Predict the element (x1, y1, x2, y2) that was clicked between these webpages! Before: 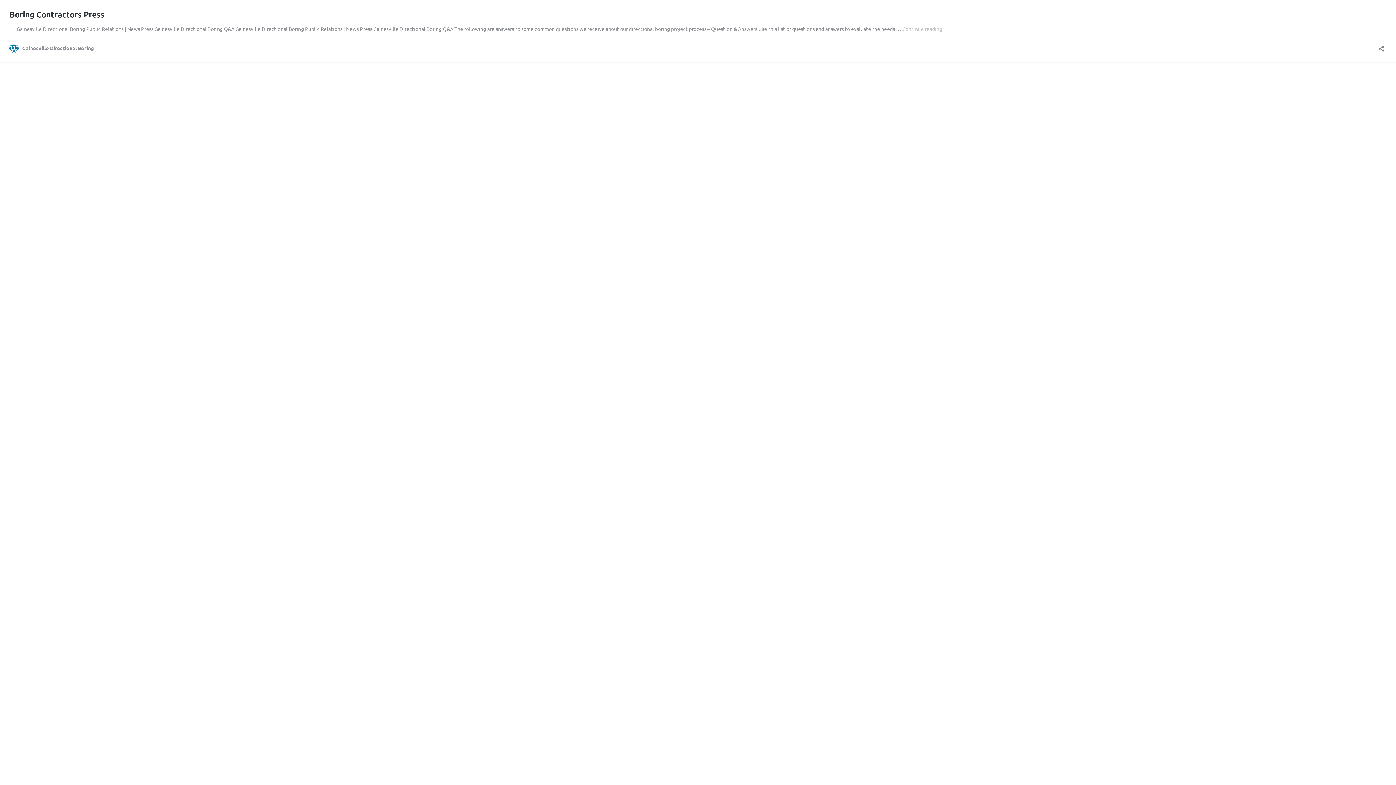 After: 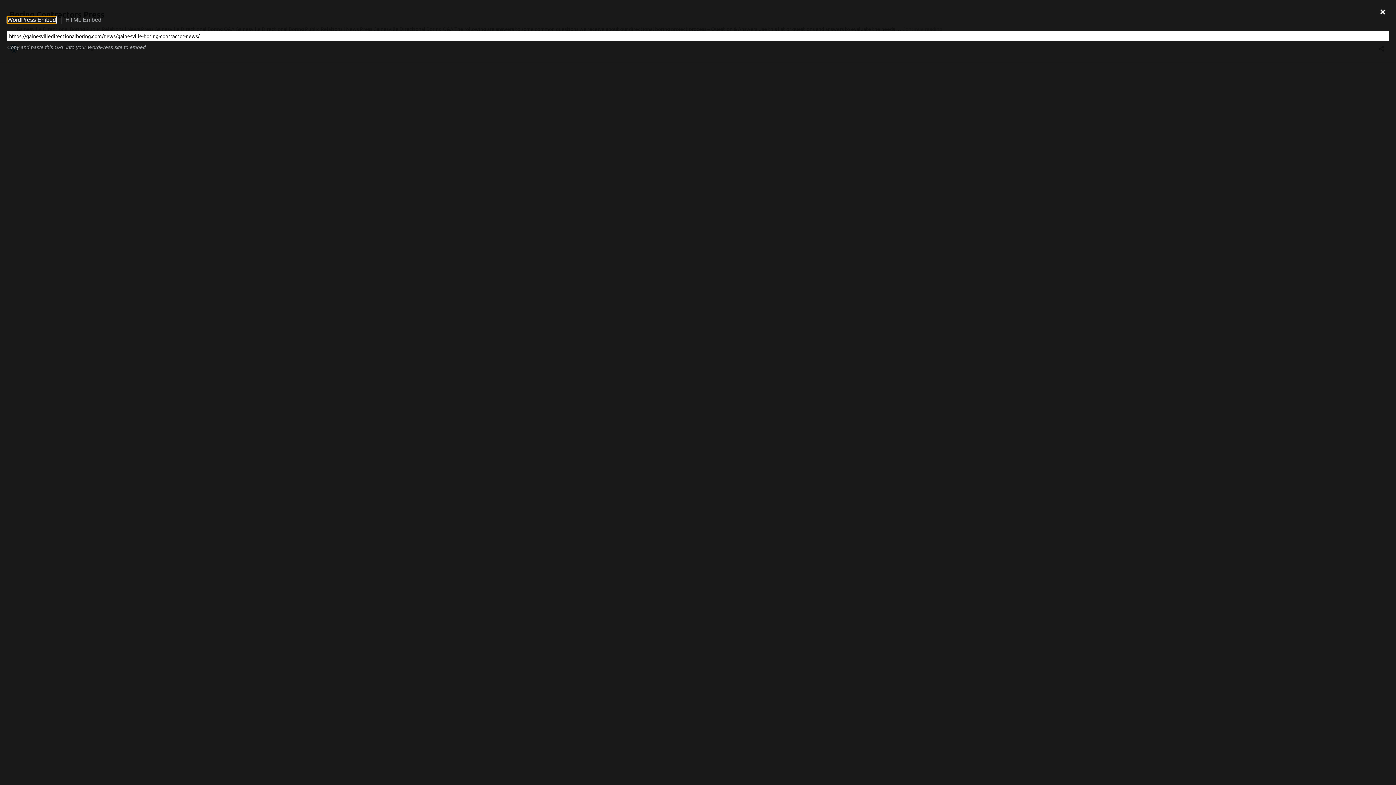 Action: label: Open sharing dialog bbox: (1376, 40, 1386, 52)